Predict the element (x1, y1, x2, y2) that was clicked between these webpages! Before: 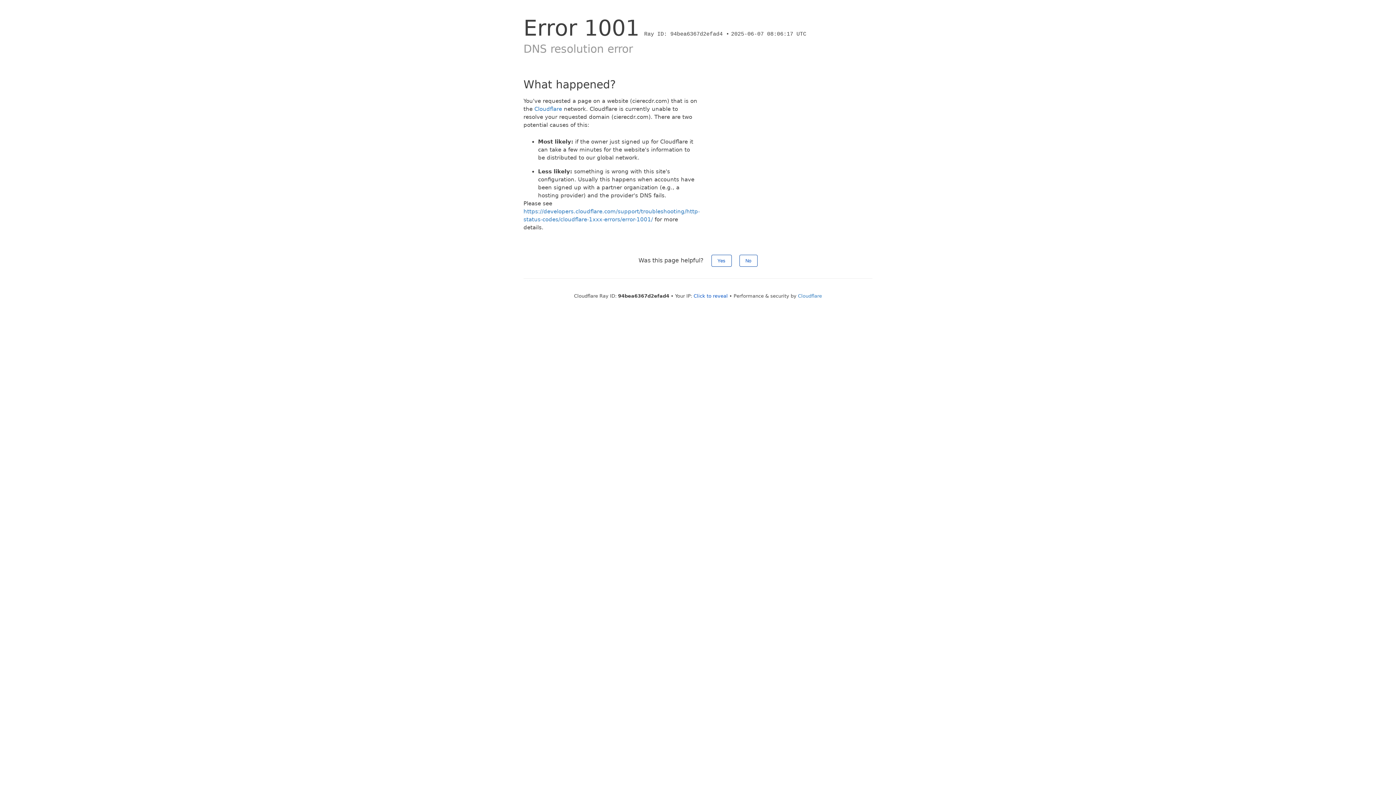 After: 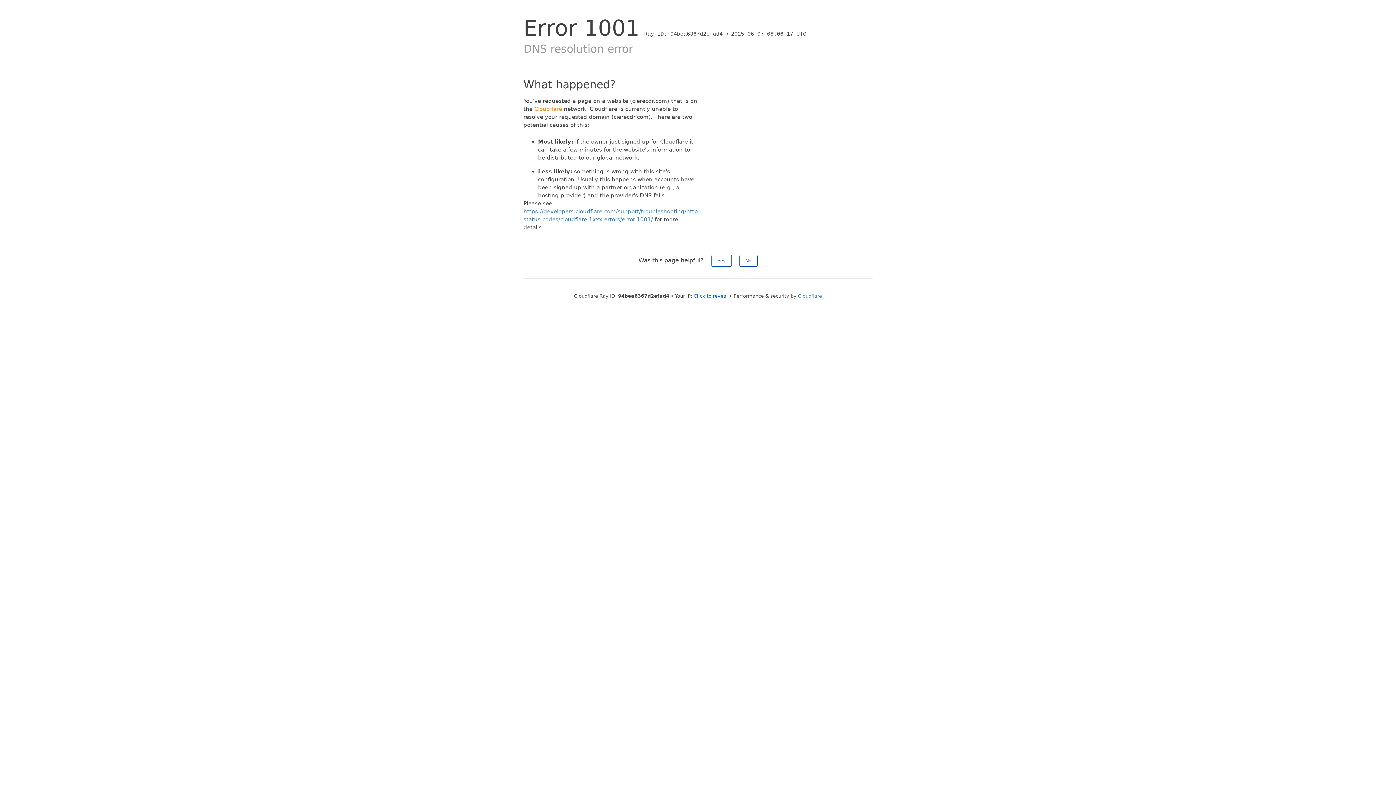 Action: bbox: (534, 105, 562, 112) label: Cloudflare